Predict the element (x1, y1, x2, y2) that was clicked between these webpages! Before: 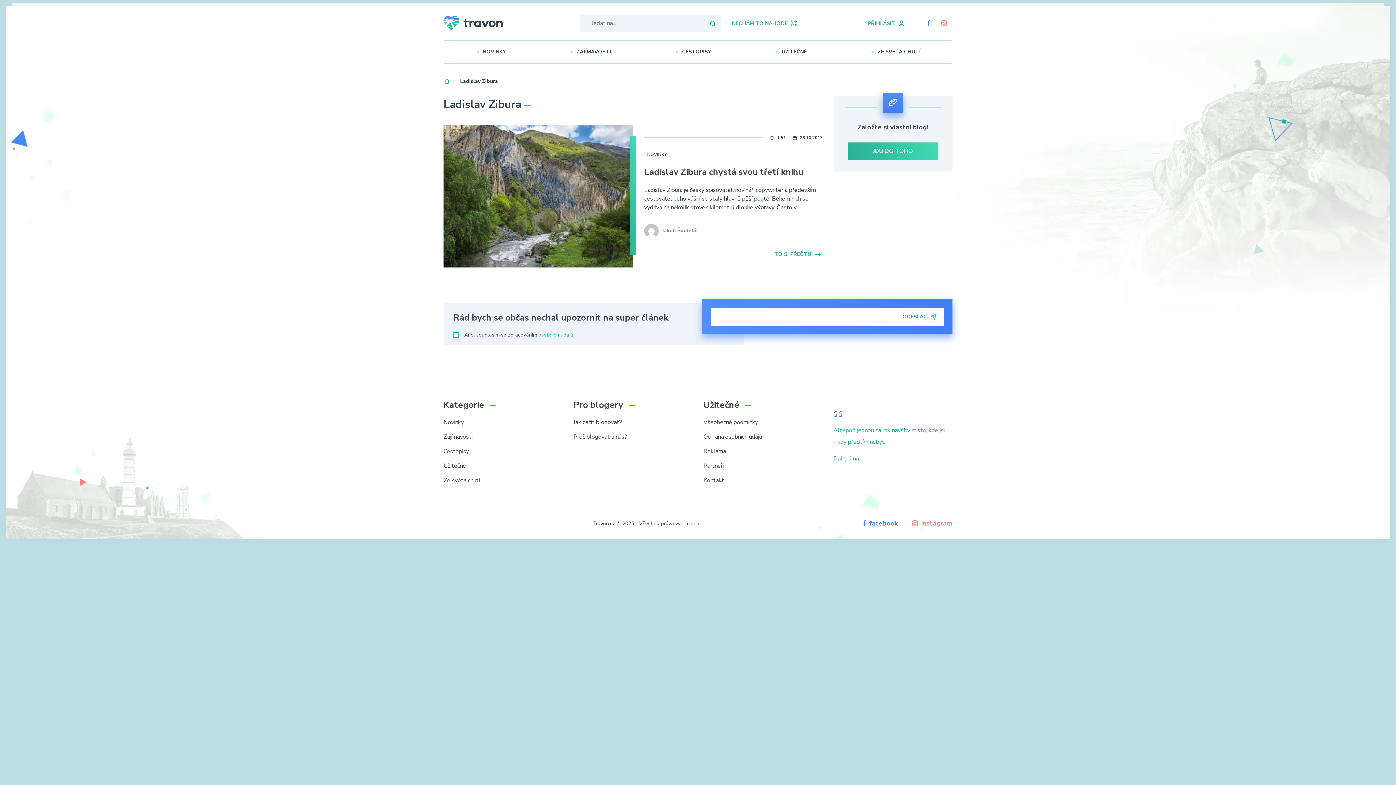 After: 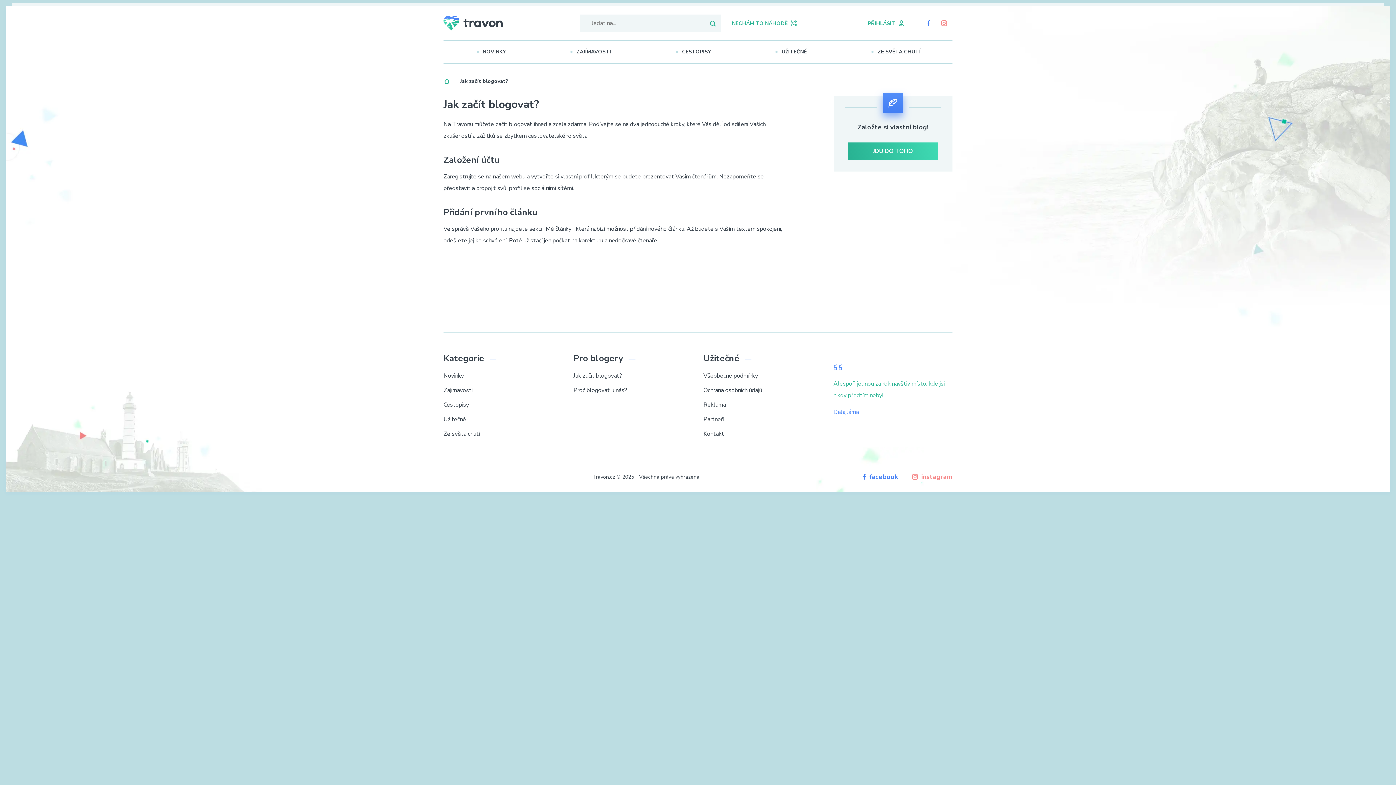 Action: label: Jak začít blogovat? bbox: (573, 418, 622, 426)